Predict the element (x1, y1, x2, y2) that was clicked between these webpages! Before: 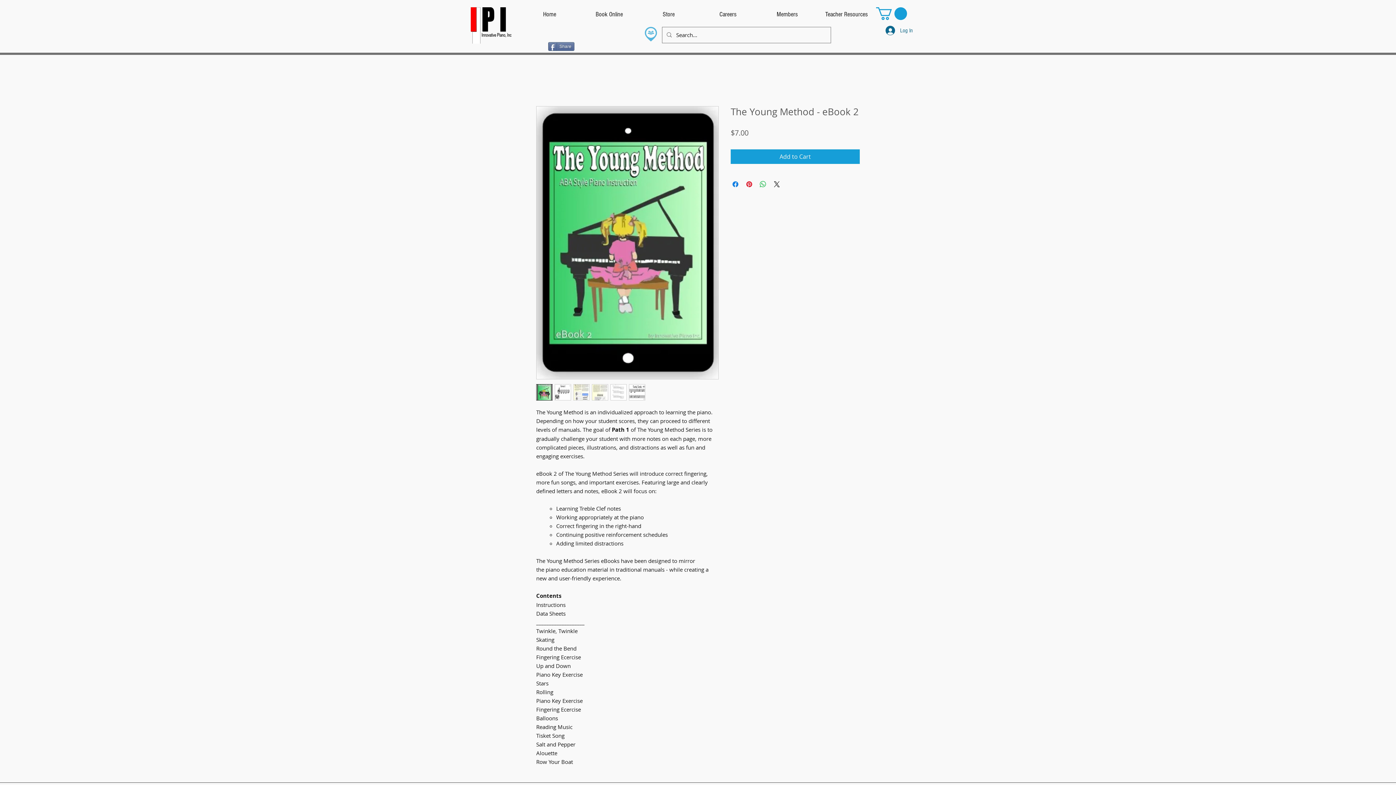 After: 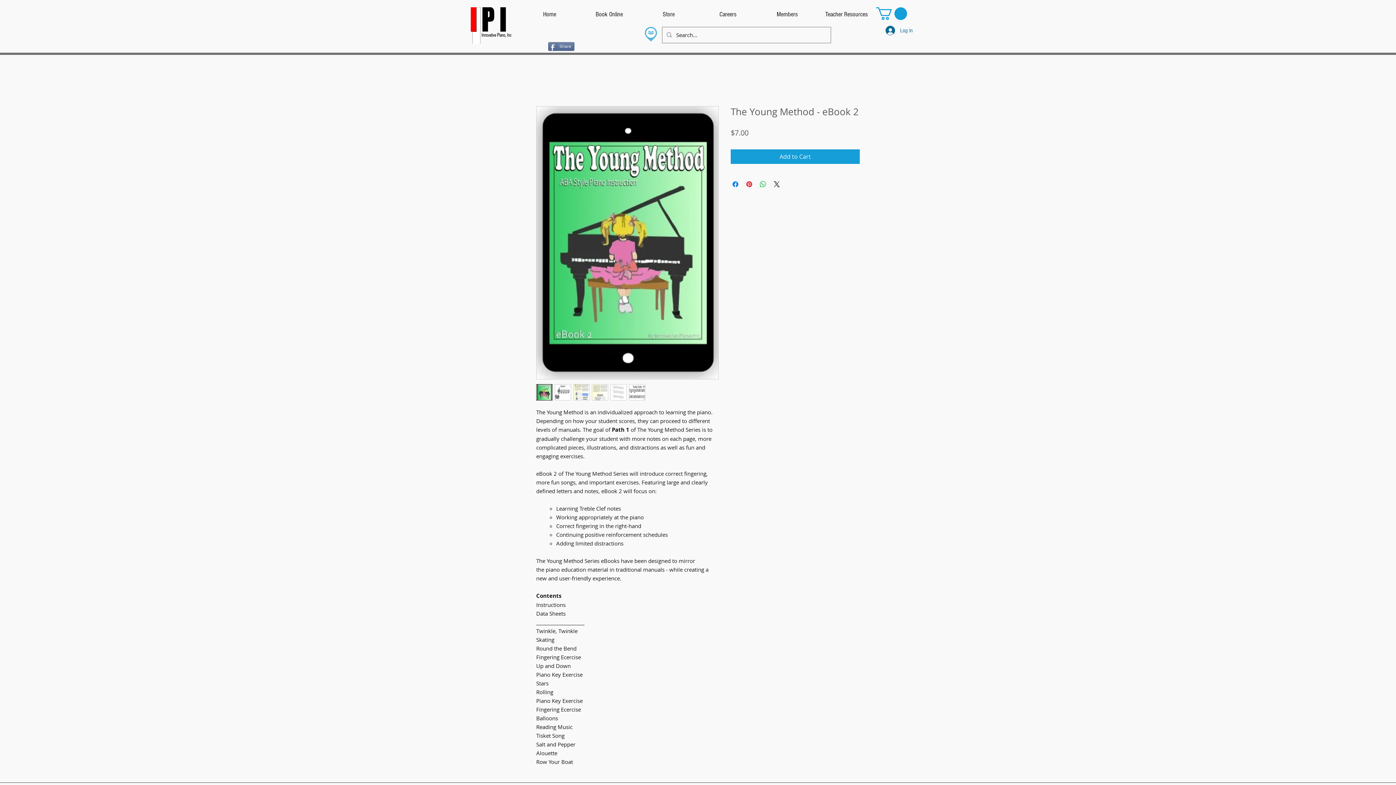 Action: bbox: (573, 384, 589, 400)